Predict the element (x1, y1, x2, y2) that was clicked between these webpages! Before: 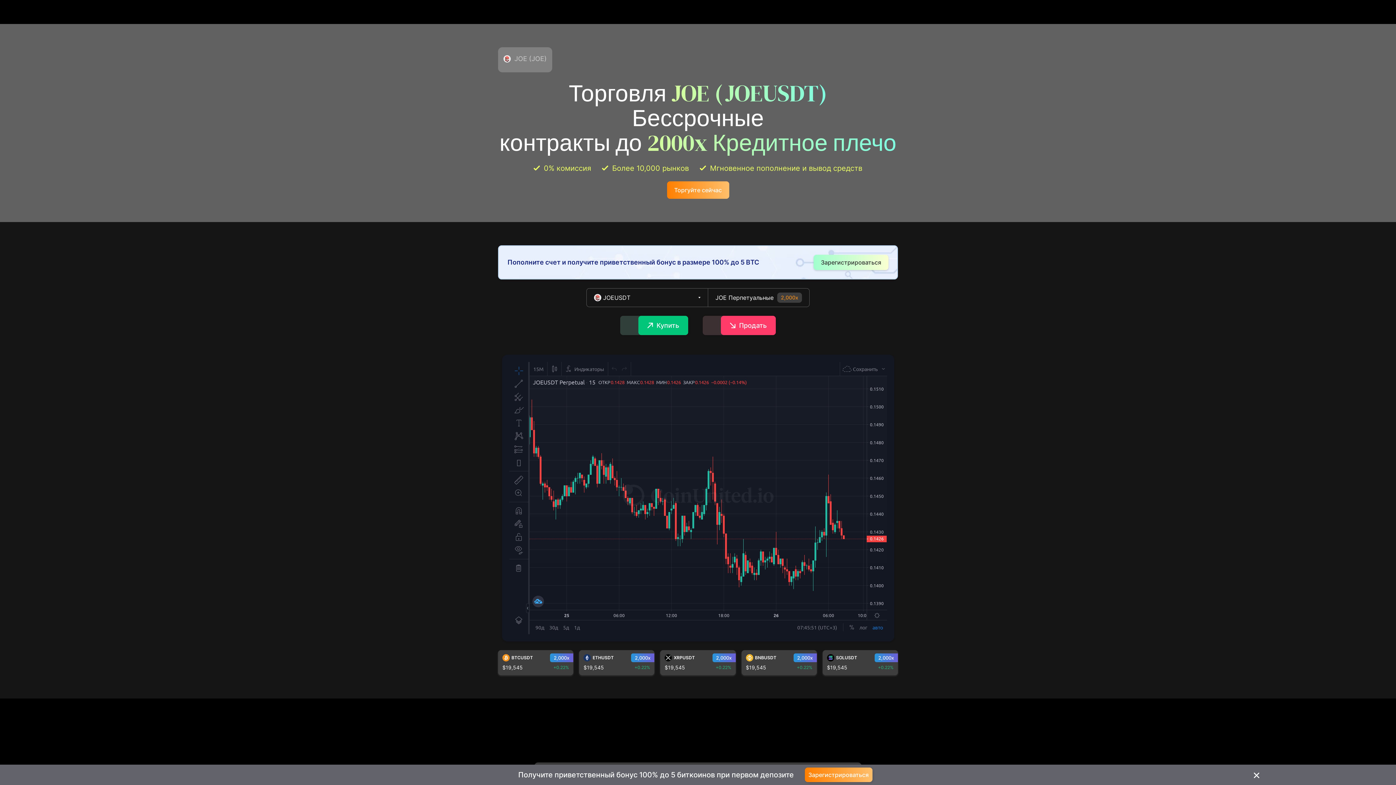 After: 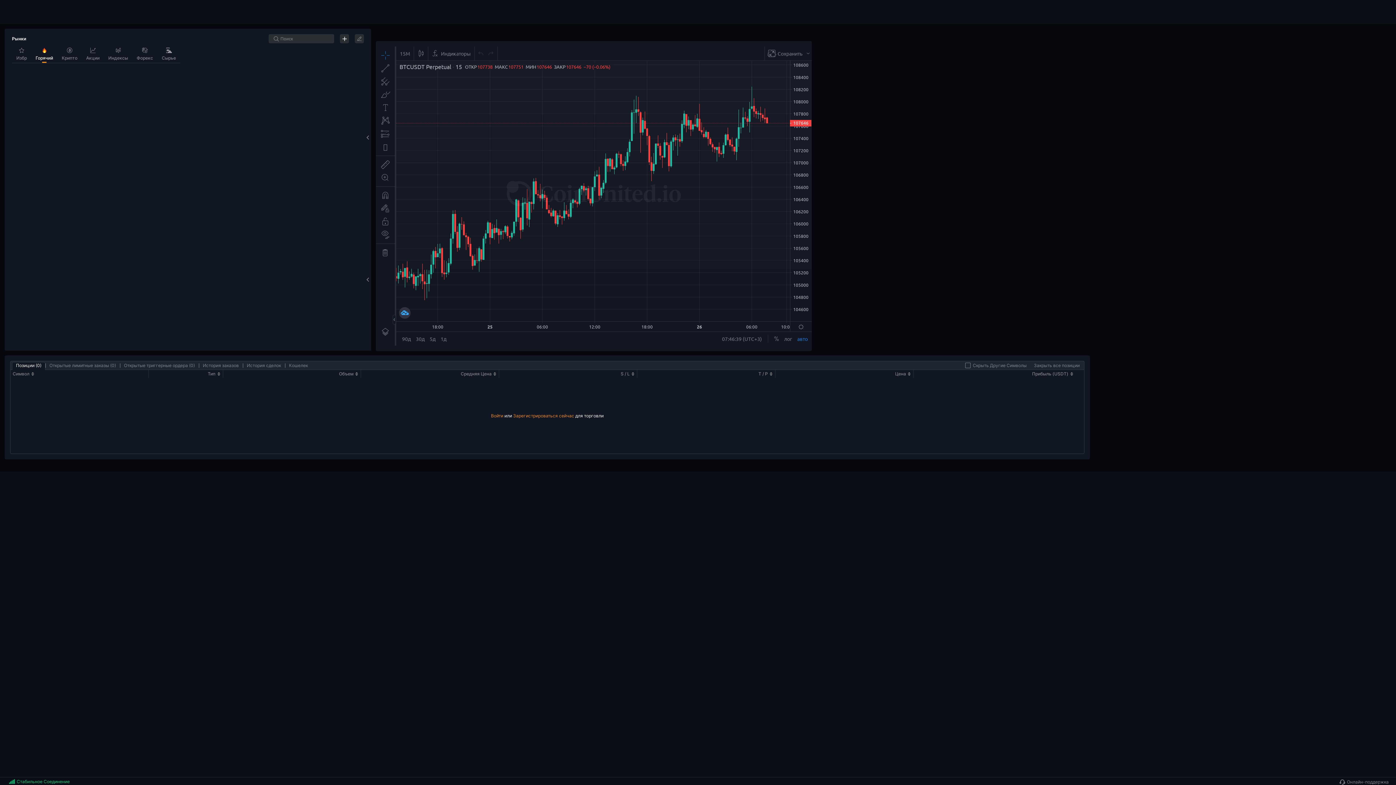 Action: label: XRPUSDT
2,000x
$19,545
+0.22% bbox: (660, 650, 735, 675)